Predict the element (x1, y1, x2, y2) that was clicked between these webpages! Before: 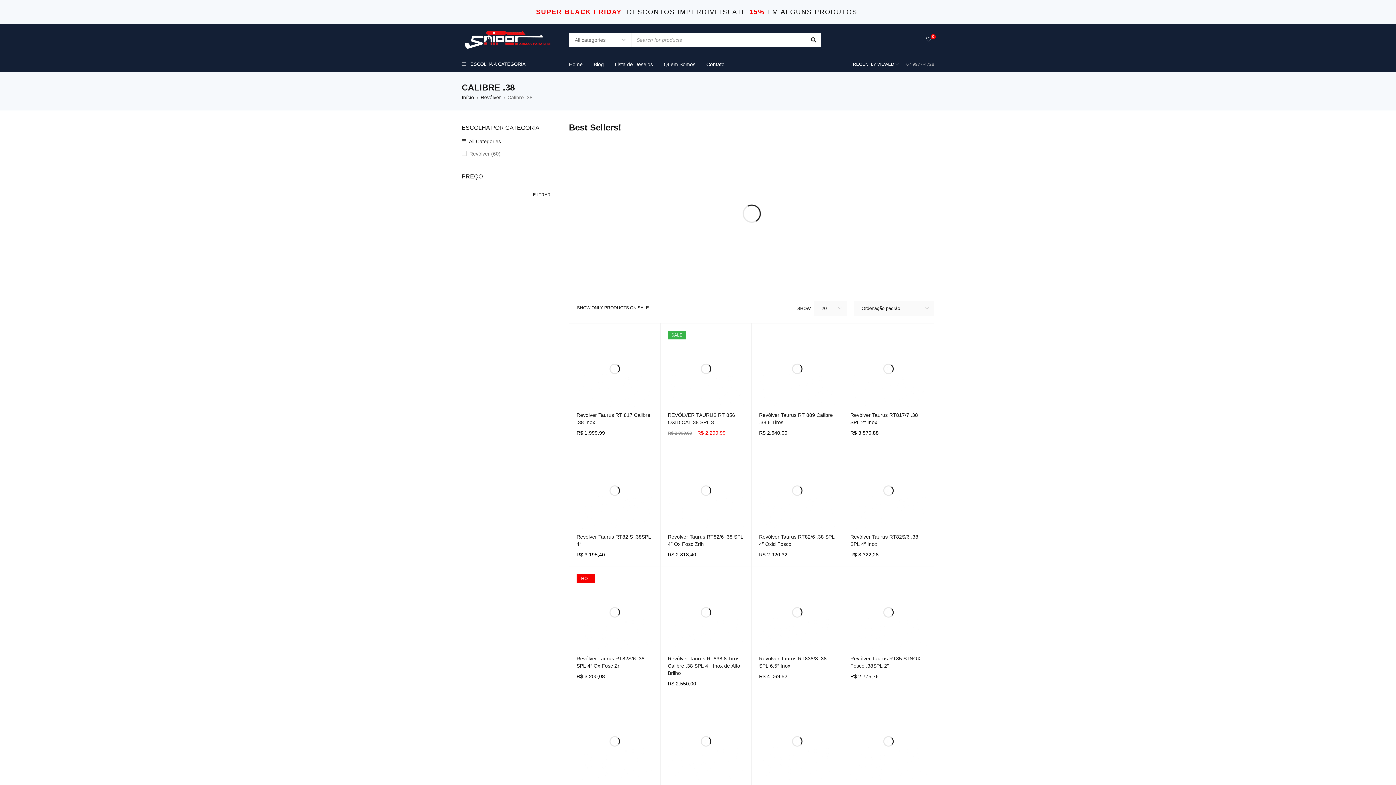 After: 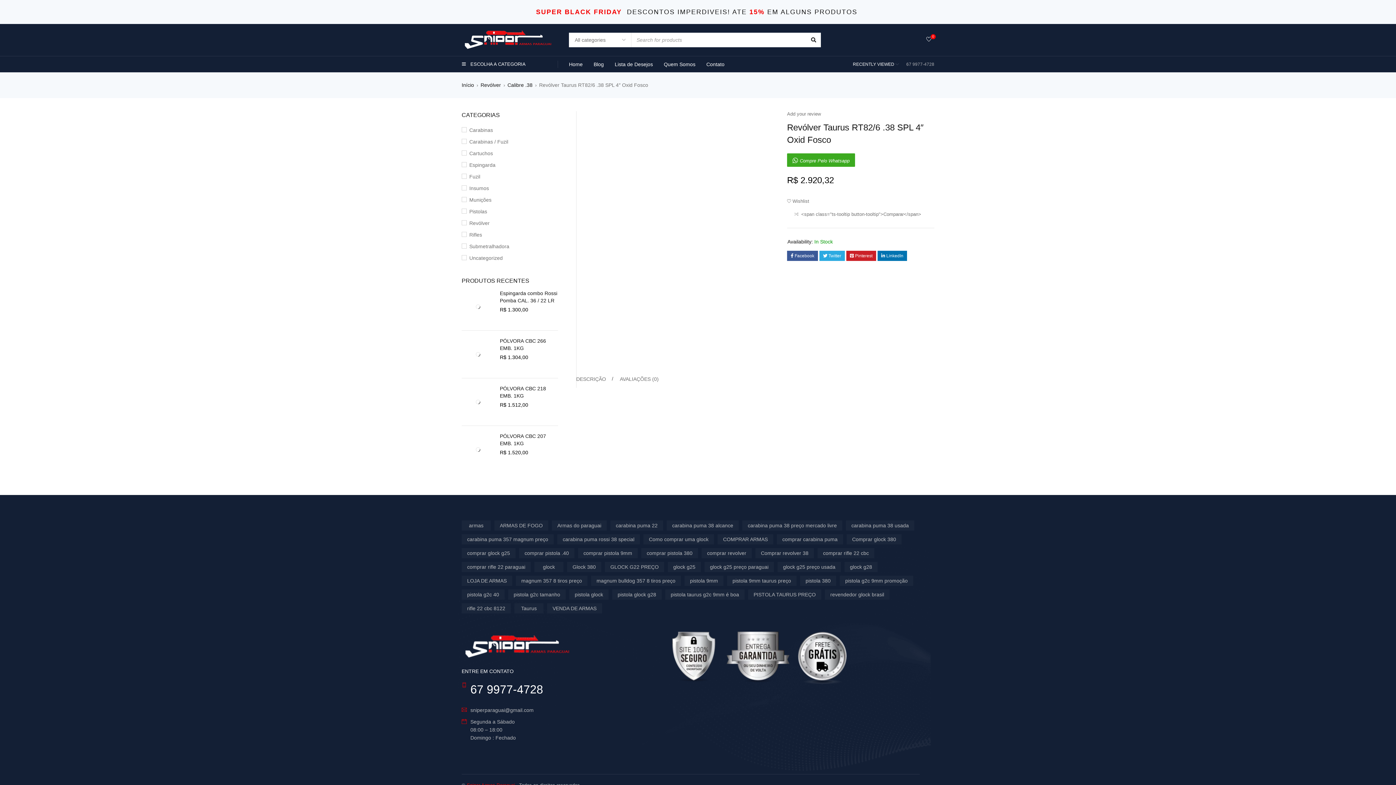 Action: bbox: (759, 452, 835, 529)